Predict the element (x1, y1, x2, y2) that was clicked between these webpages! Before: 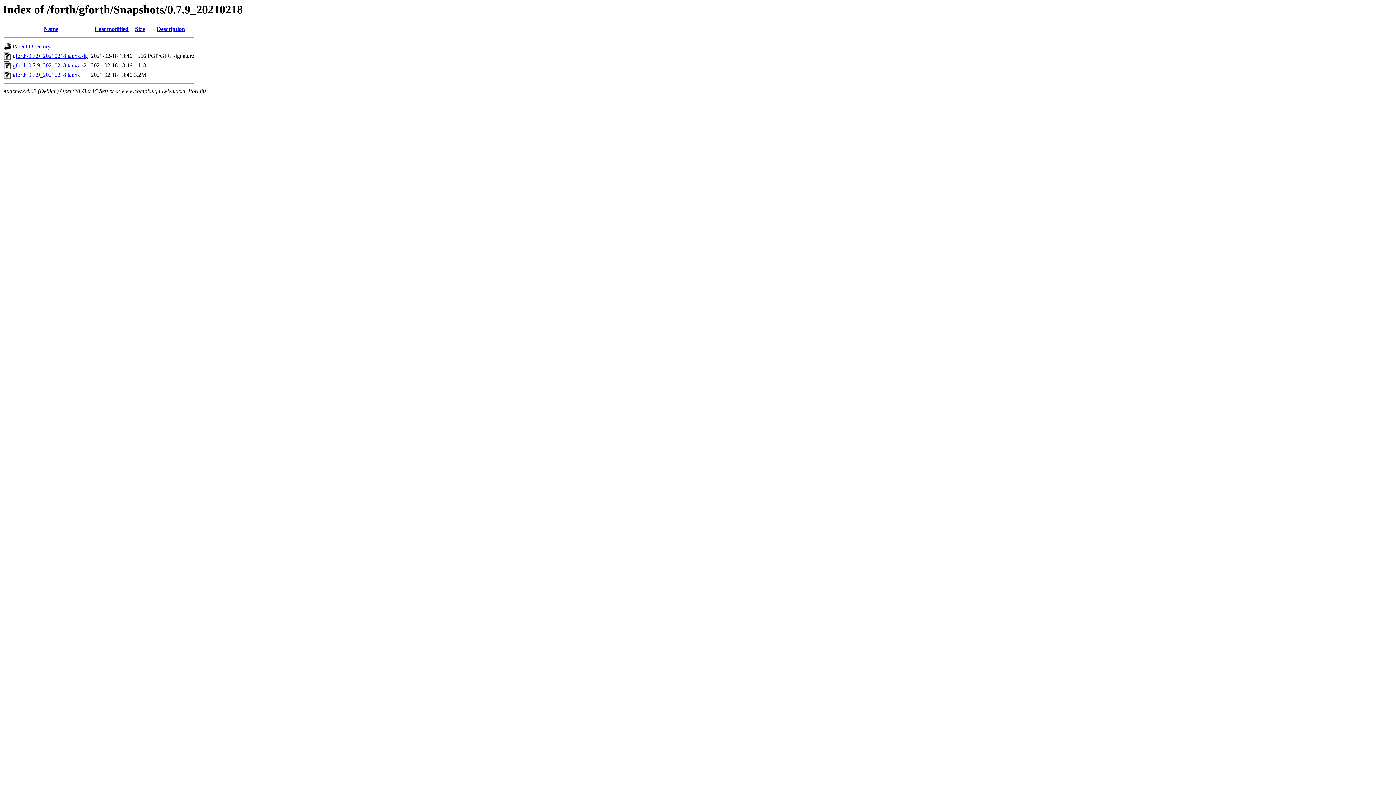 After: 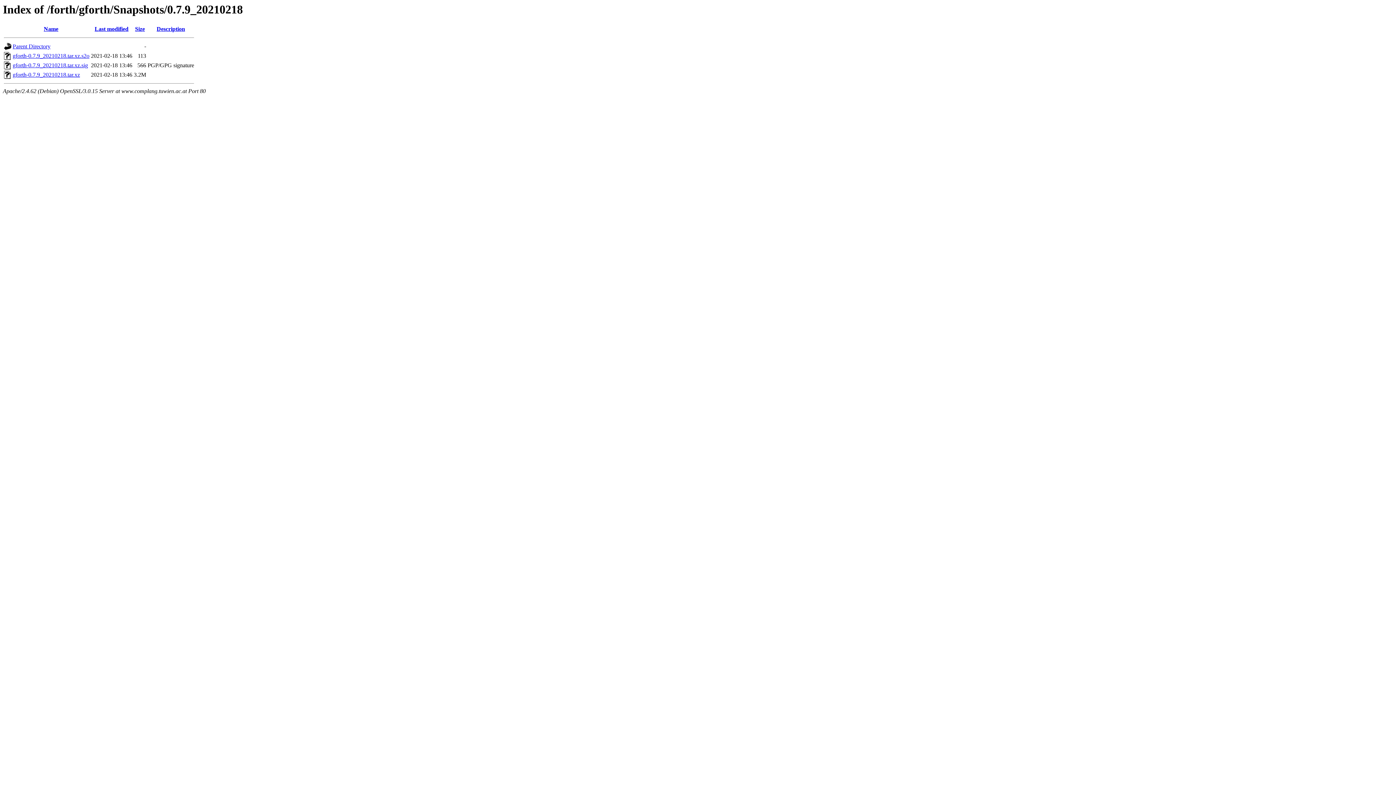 Action: bbox: (135, 25, 144, 32) label: Size